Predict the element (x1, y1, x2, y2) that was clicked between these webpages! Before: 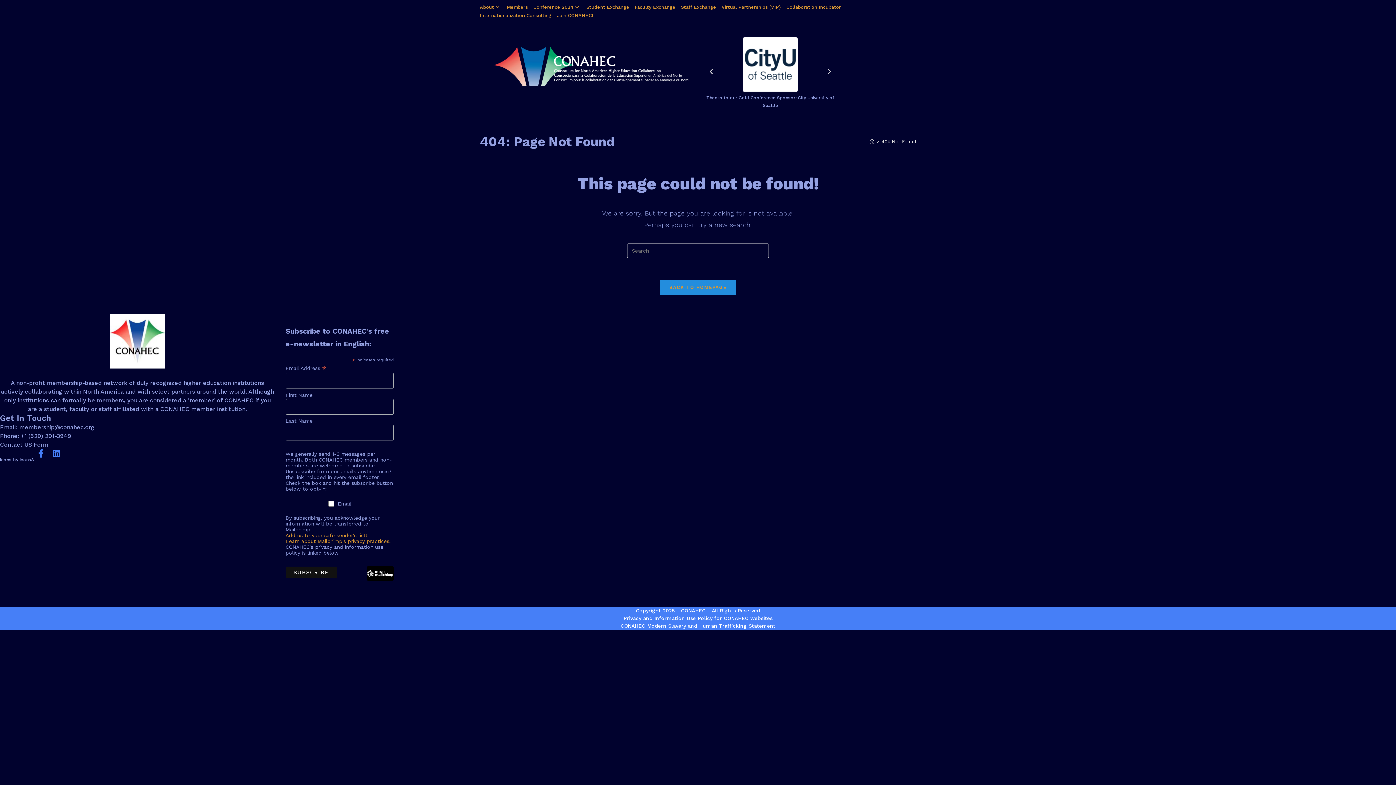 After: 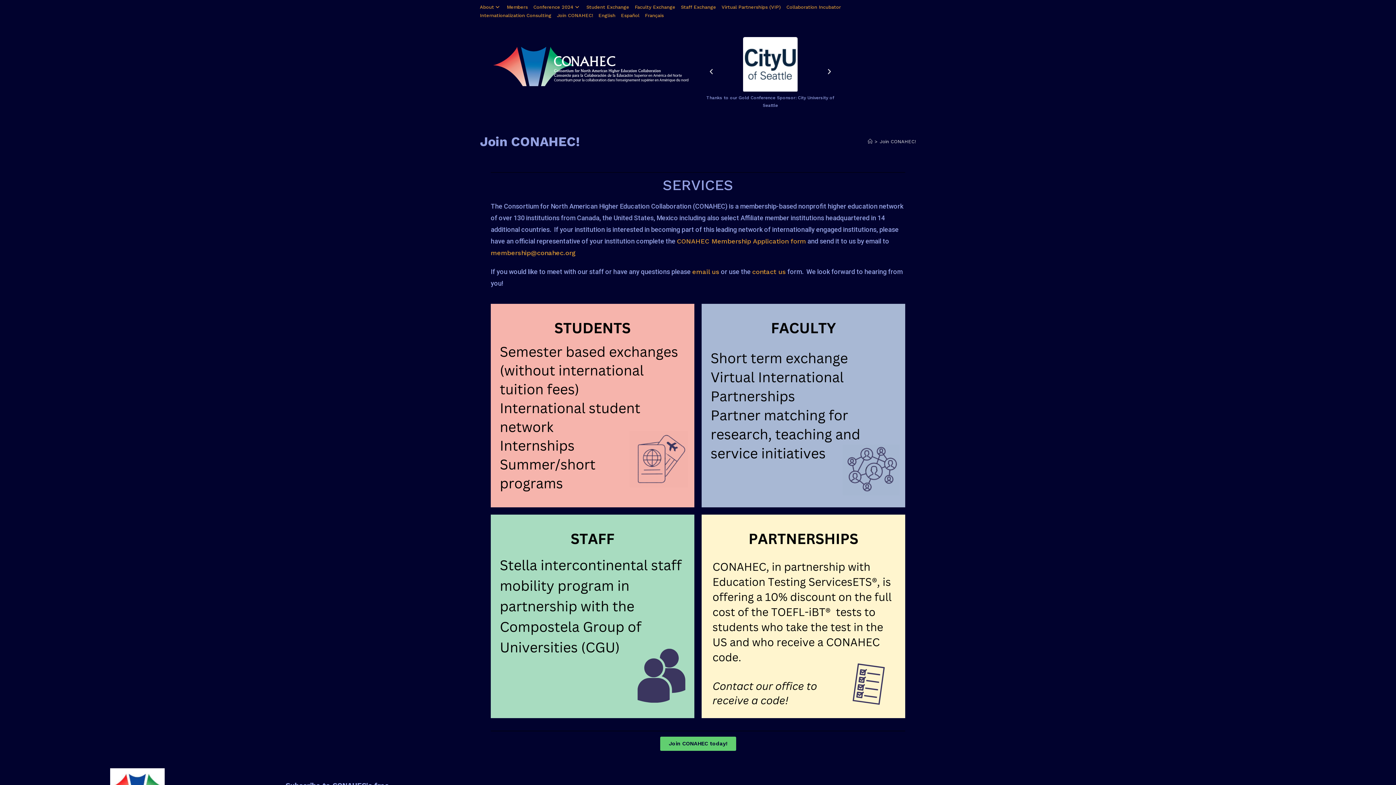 Action: bbox: (557, 11, 593, 19) label: Join CONAHEC!